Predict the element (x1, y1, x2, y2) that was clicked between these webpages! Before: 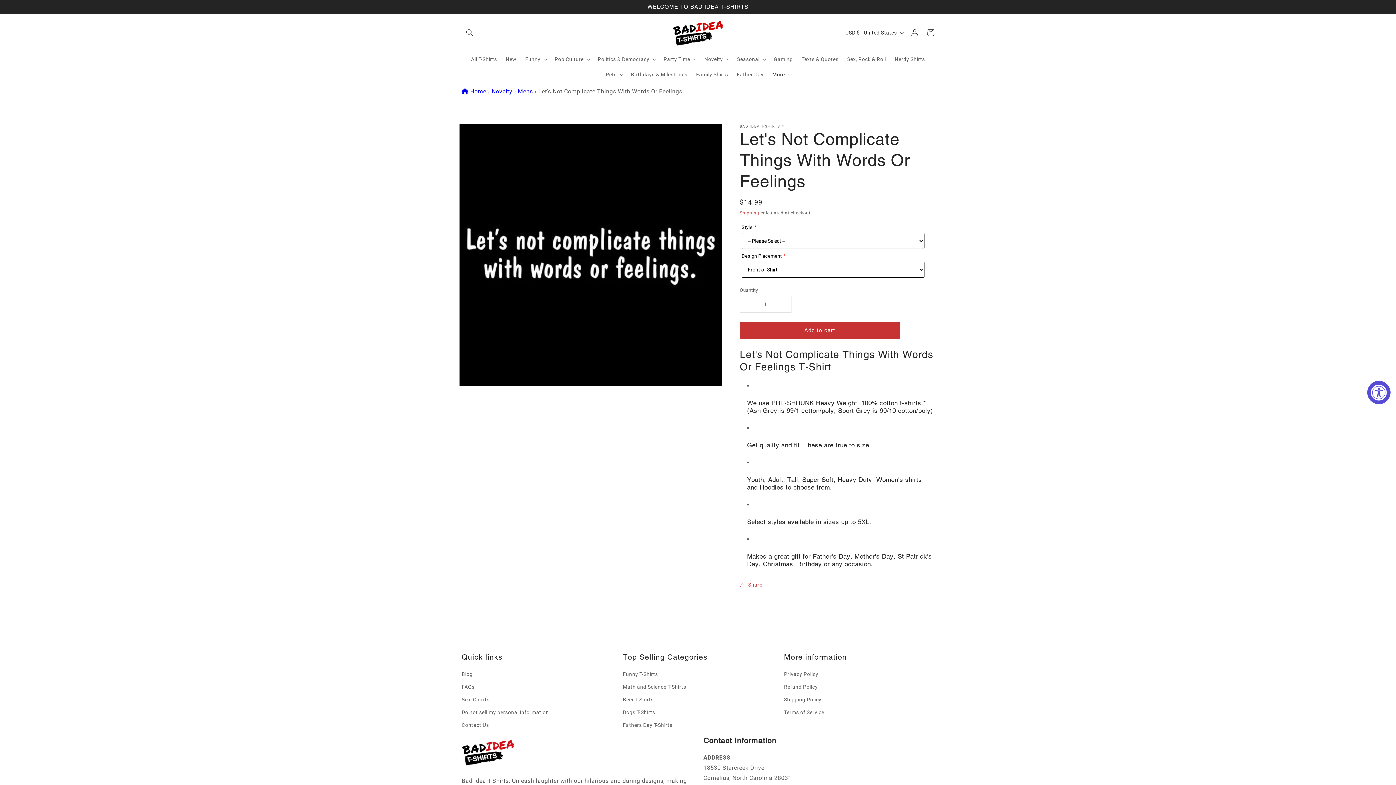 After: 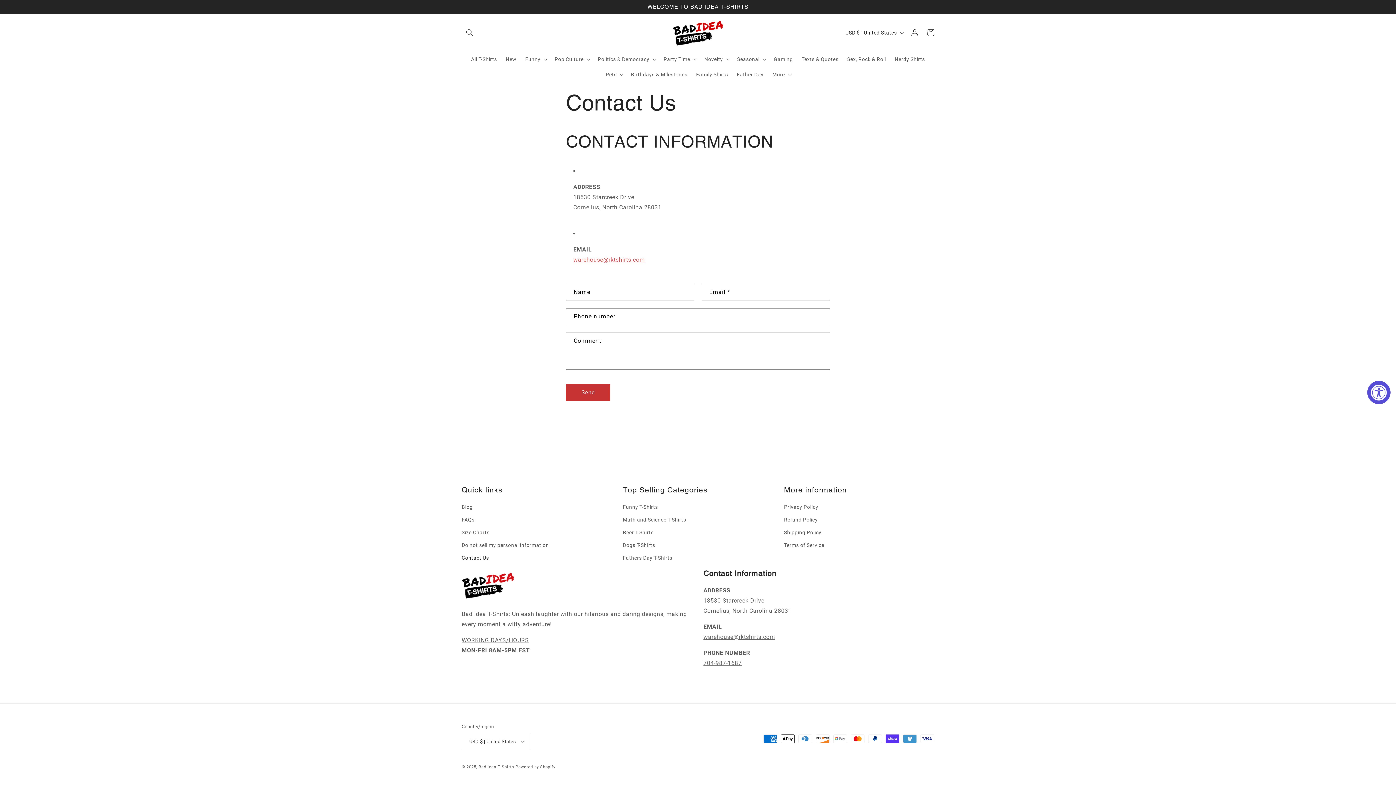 Action: bbox: (461, 719, 489, 731) label: Contact Us